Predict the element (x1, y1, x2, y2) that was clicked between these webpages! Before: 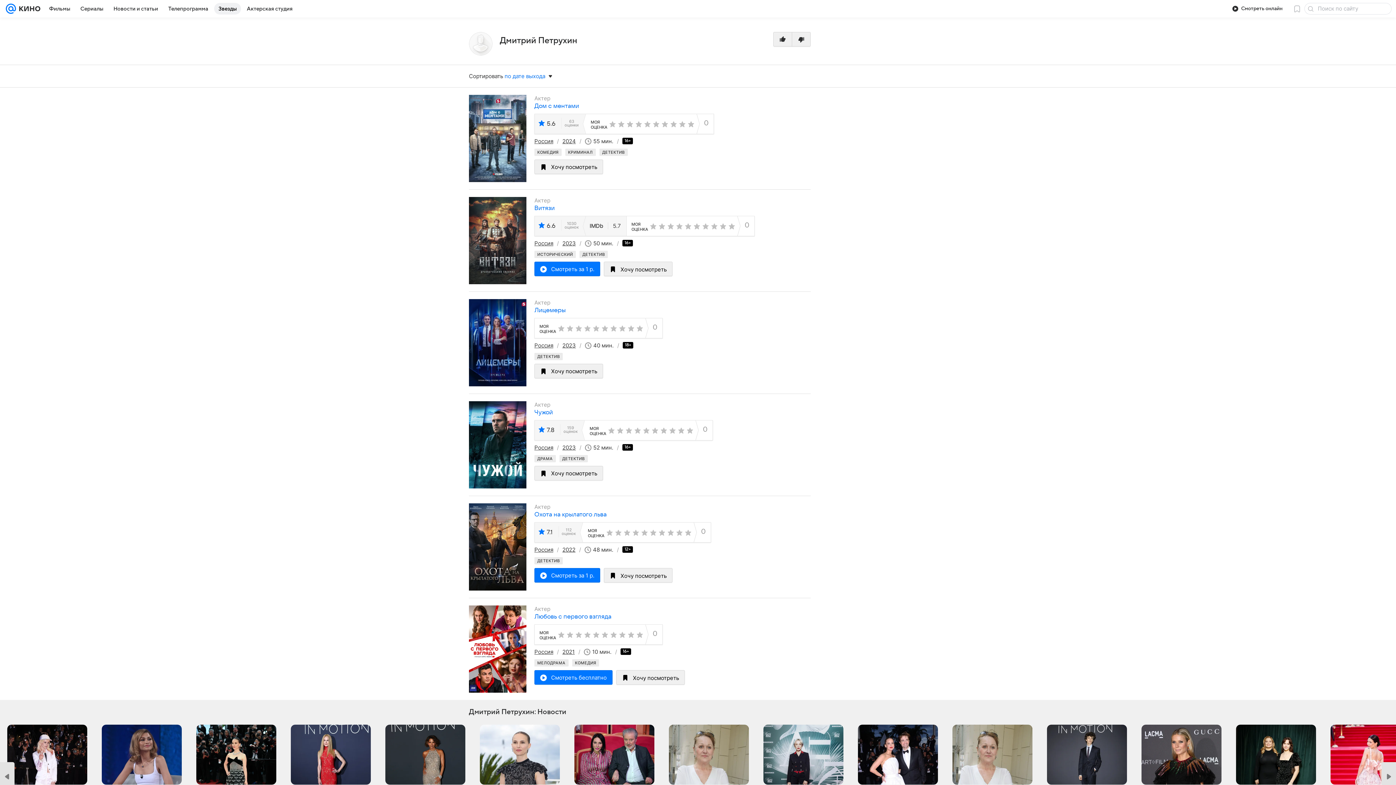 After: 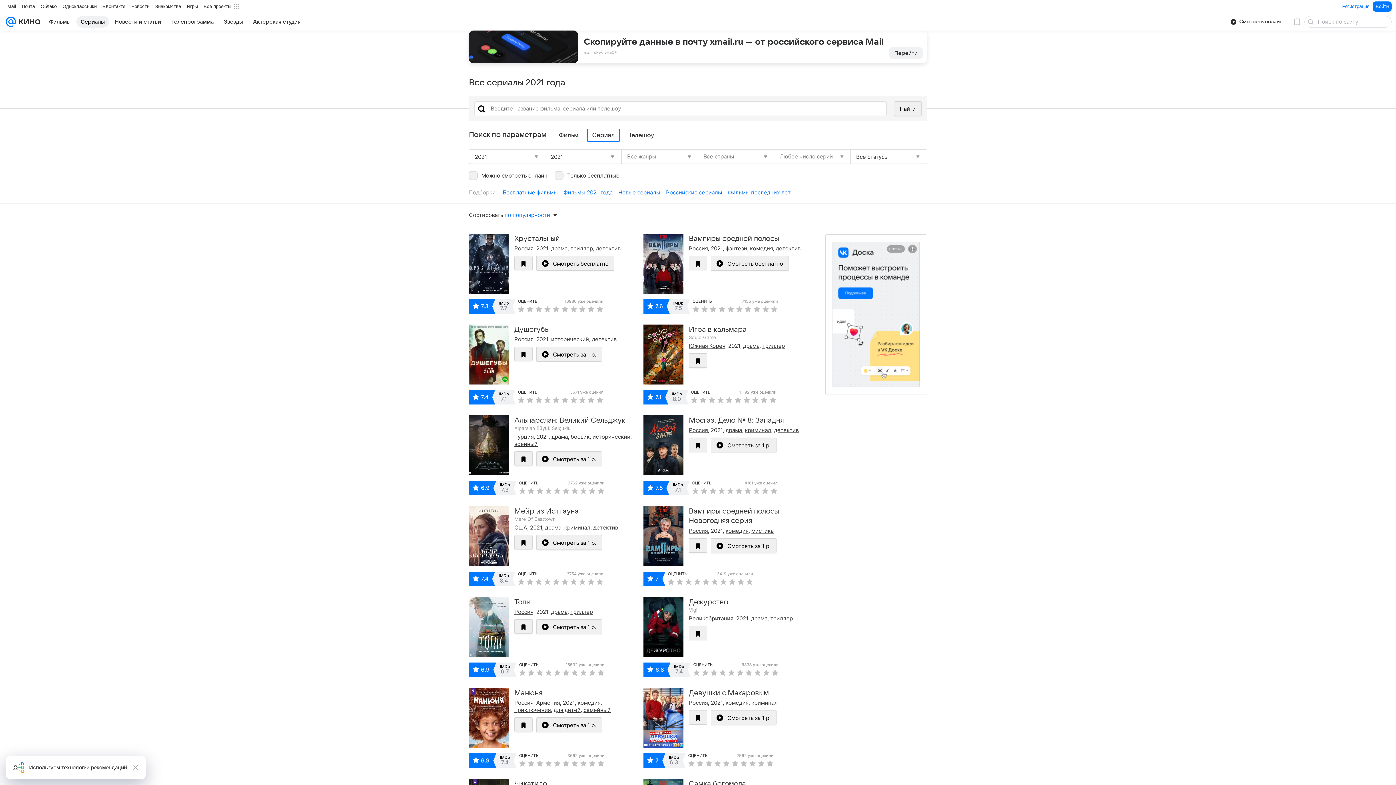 Action: bbox: (562, 648, 574, 655) label: 2021